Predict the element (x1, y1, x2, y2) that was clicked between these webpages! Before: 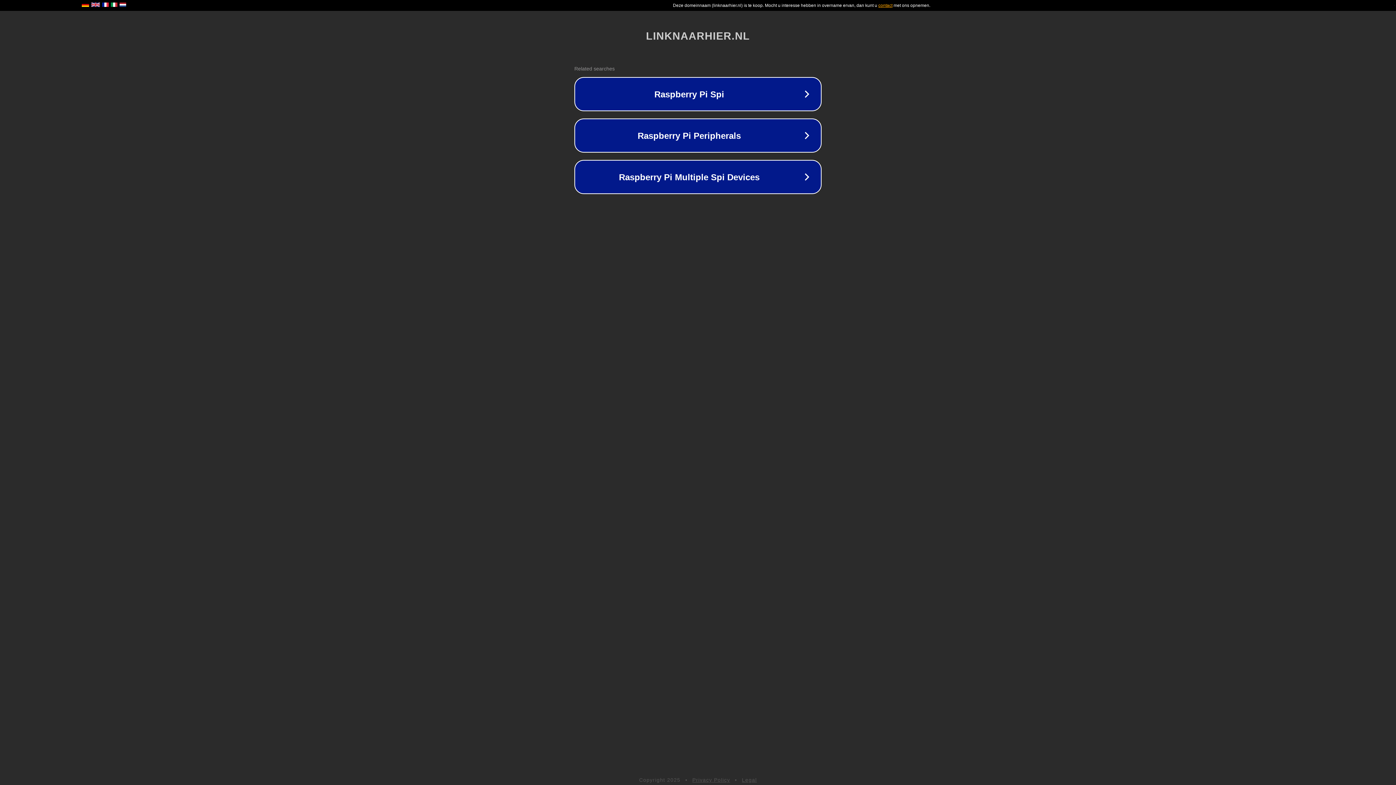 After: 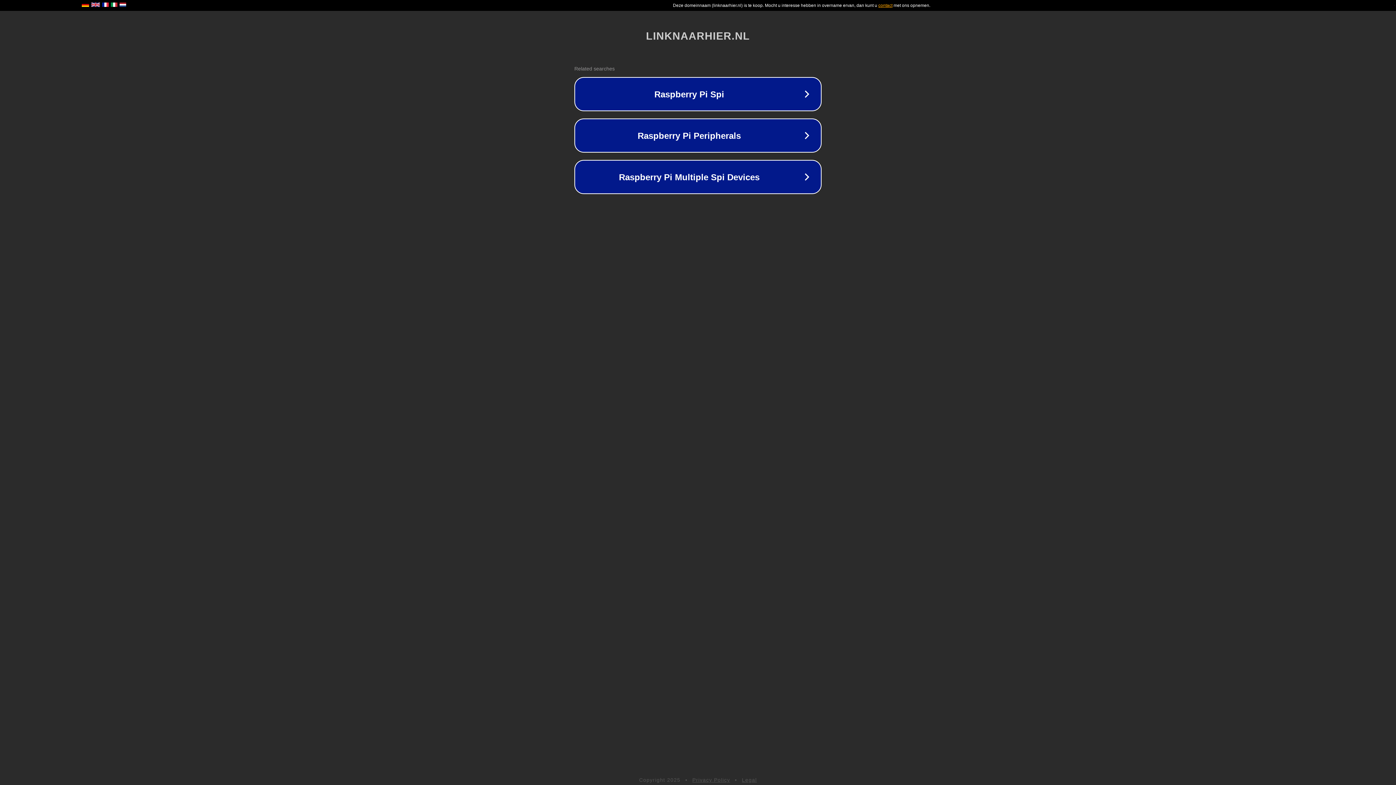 Action: bbox: (742, 777, 757, 783) label: Legal